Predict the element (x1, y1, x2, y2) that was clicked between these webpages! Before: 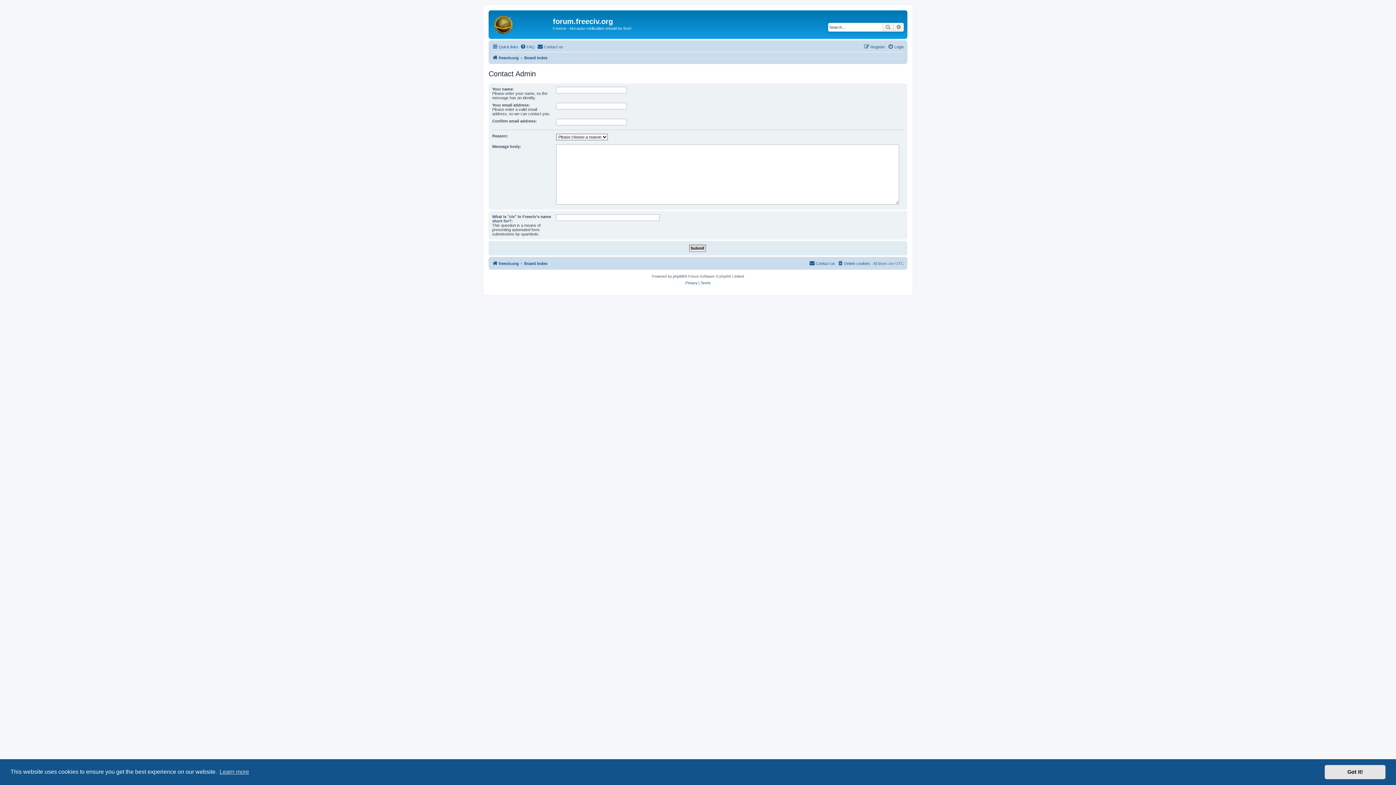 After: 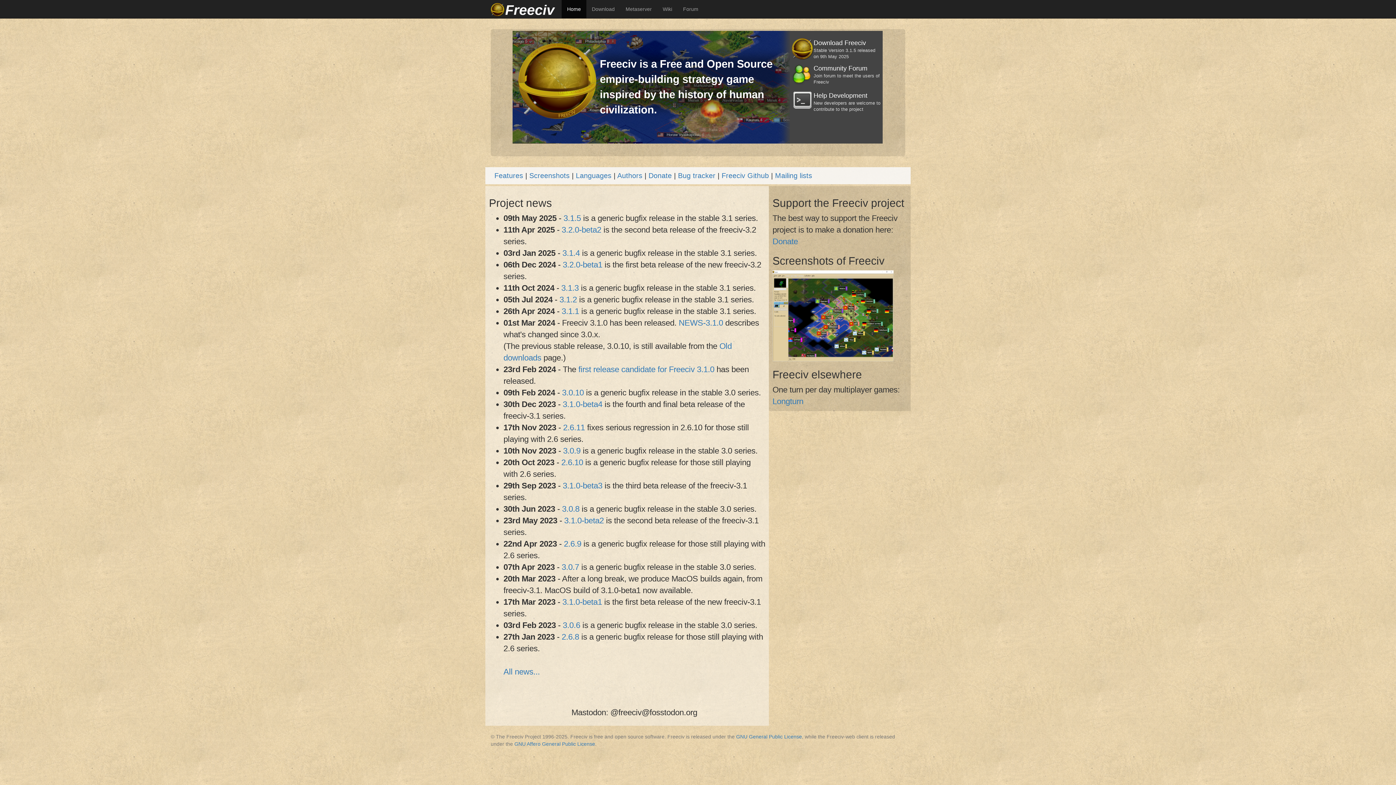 Action: bbox: (492, 53, 518, 62) label: freeciv.org